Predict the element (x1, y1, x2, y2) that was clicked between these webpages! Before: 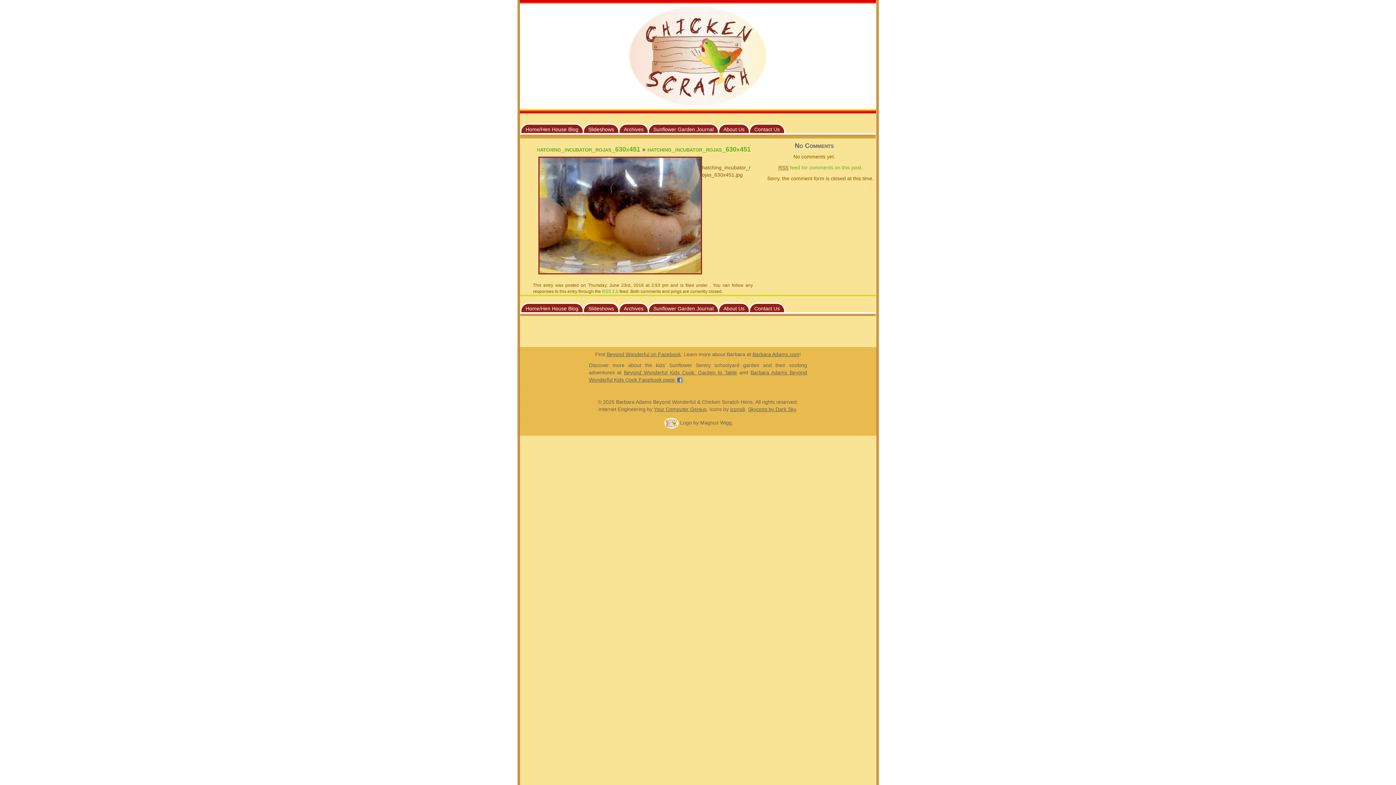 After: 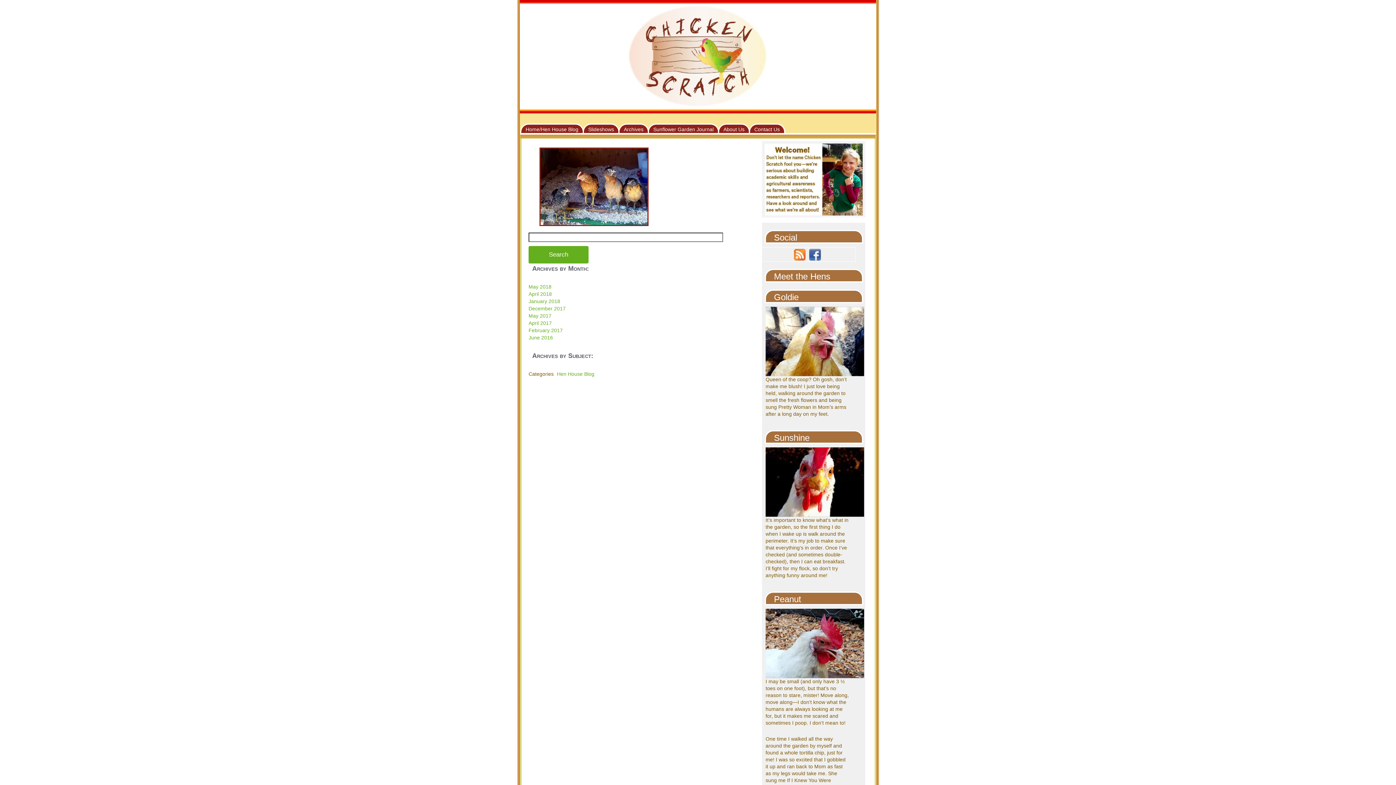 Action: label: Archives bbox: (618, 123, 649, 133)